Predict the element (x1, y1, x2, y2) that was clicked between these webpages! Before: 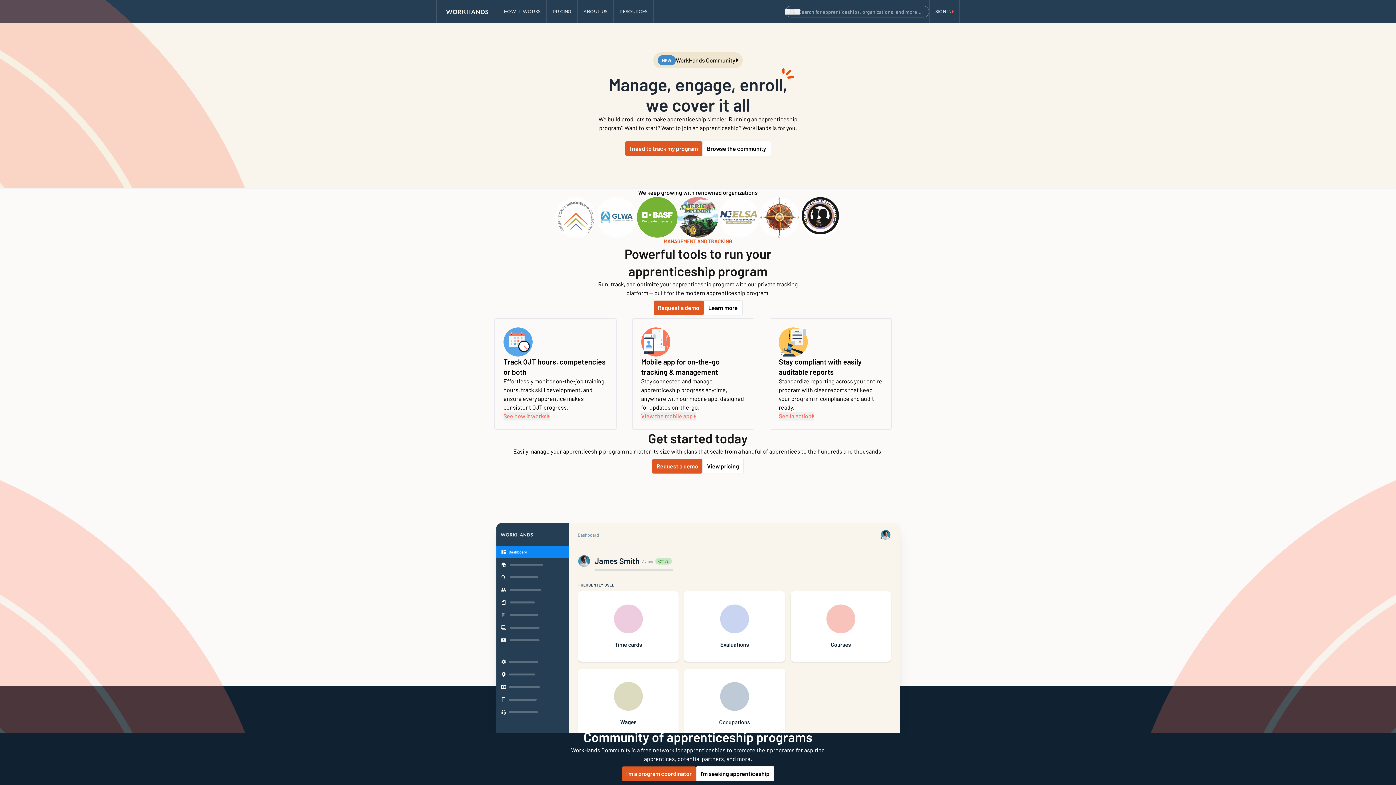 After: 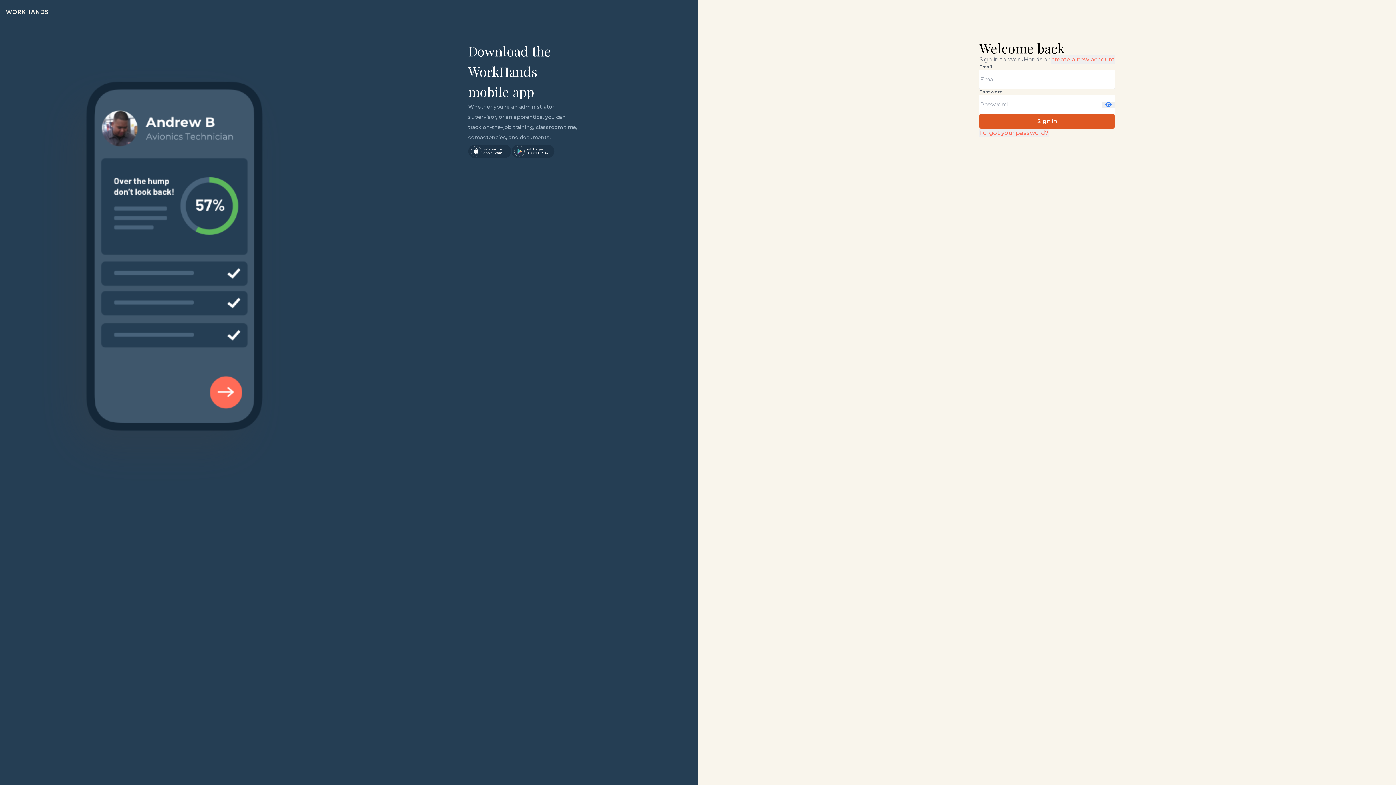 Action: label: SIGN IN bbox: (929, 0, 960, 23)